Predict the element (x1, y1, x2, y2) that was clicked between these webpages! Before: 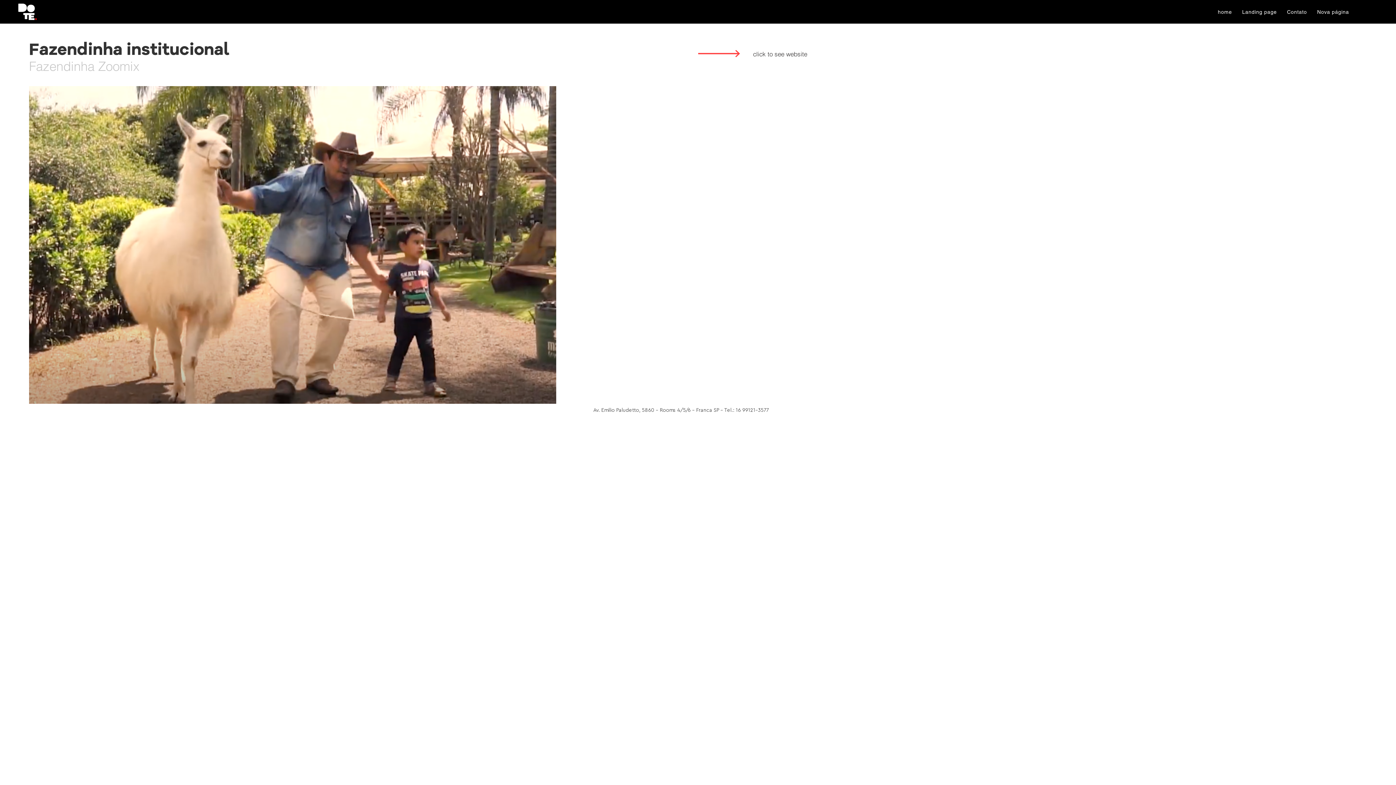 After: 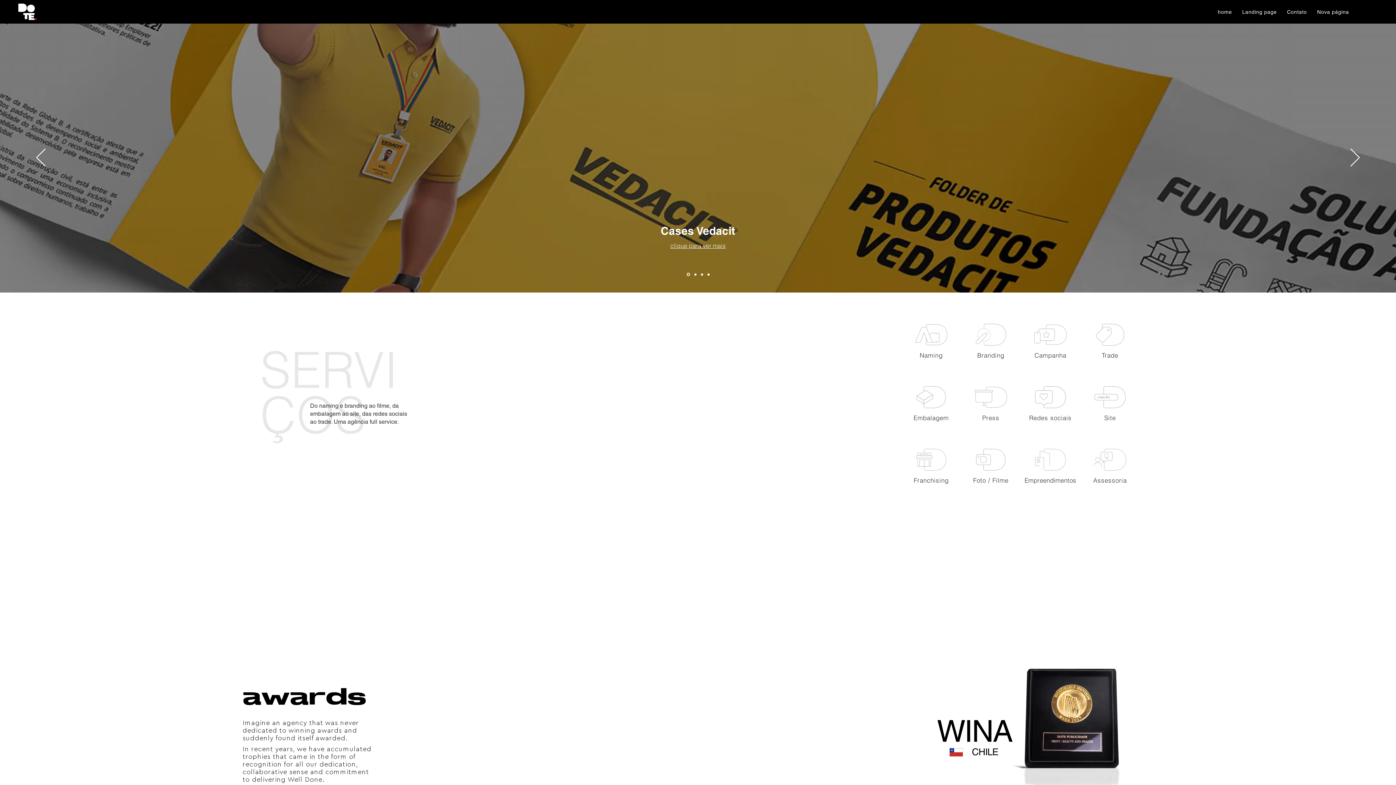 Action: label: home bbox: (1214, 4, 1235, 18)